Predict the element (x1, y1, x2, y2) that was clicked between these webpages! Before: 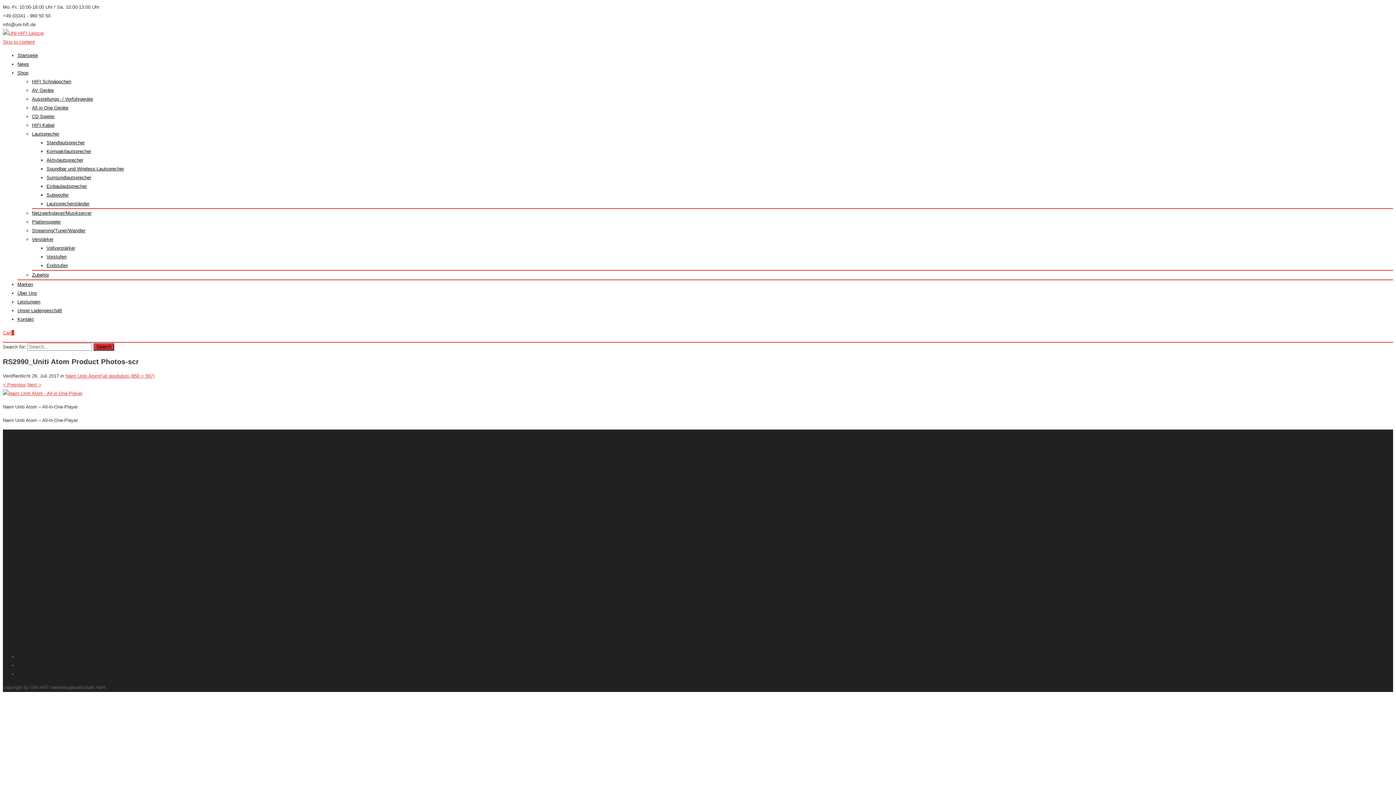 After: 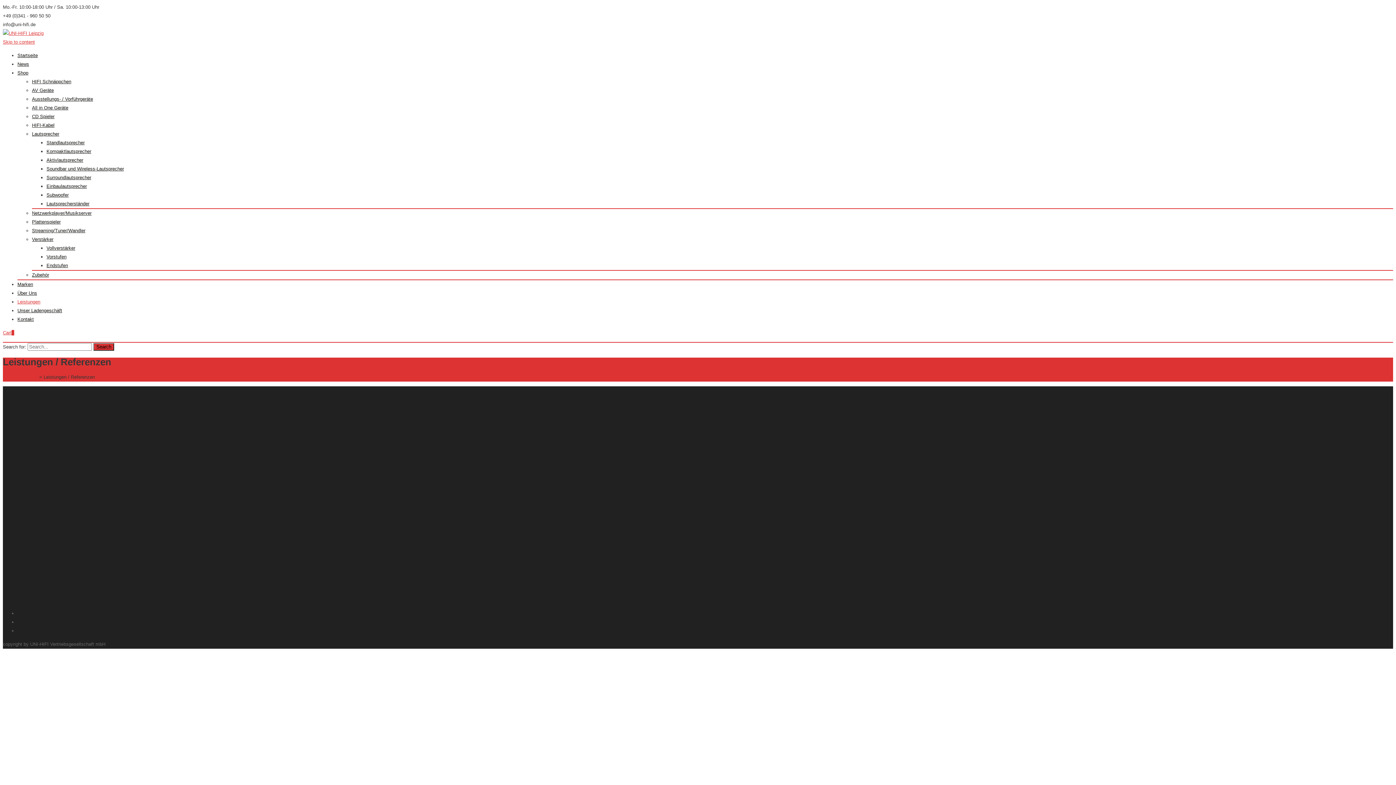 Action: bbox: (17, 299, 40, 304) label: Leistungen